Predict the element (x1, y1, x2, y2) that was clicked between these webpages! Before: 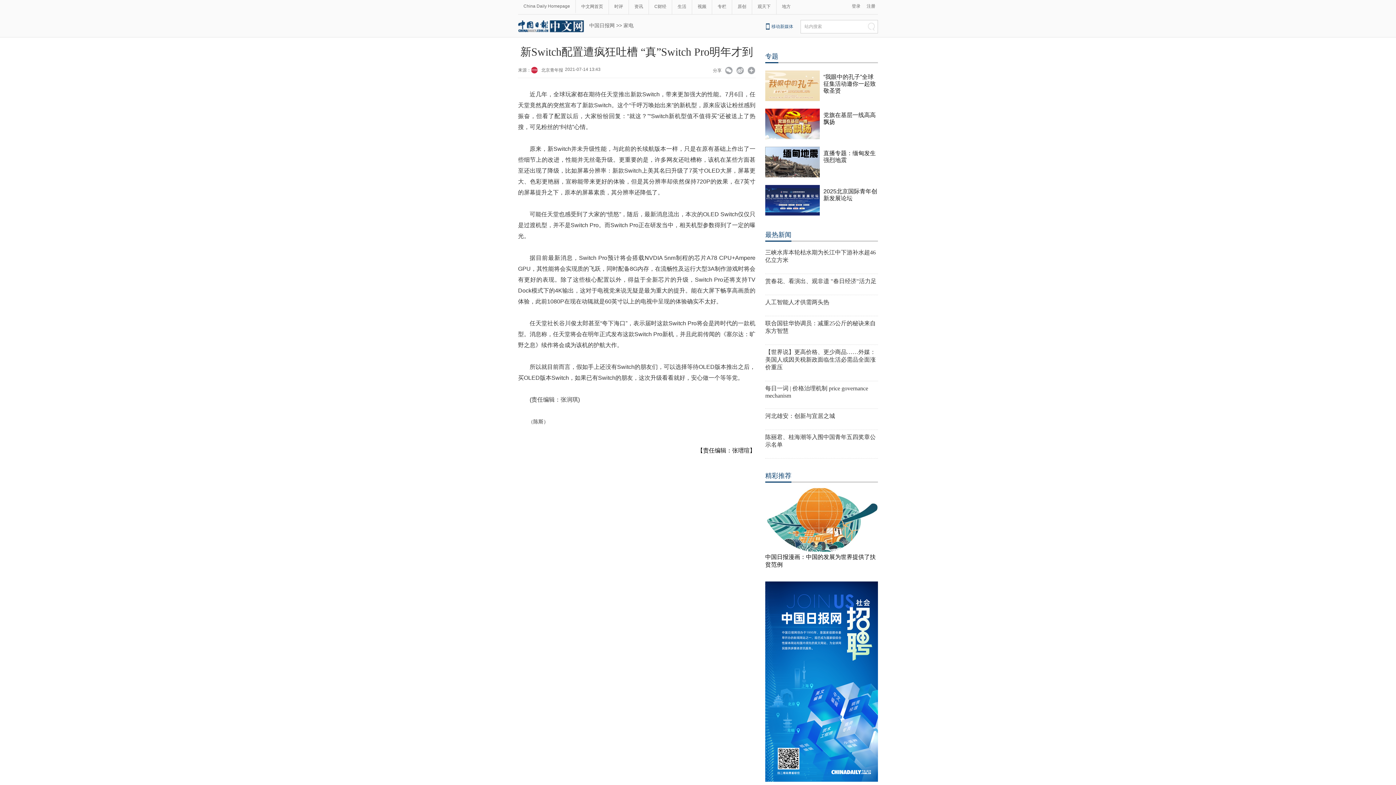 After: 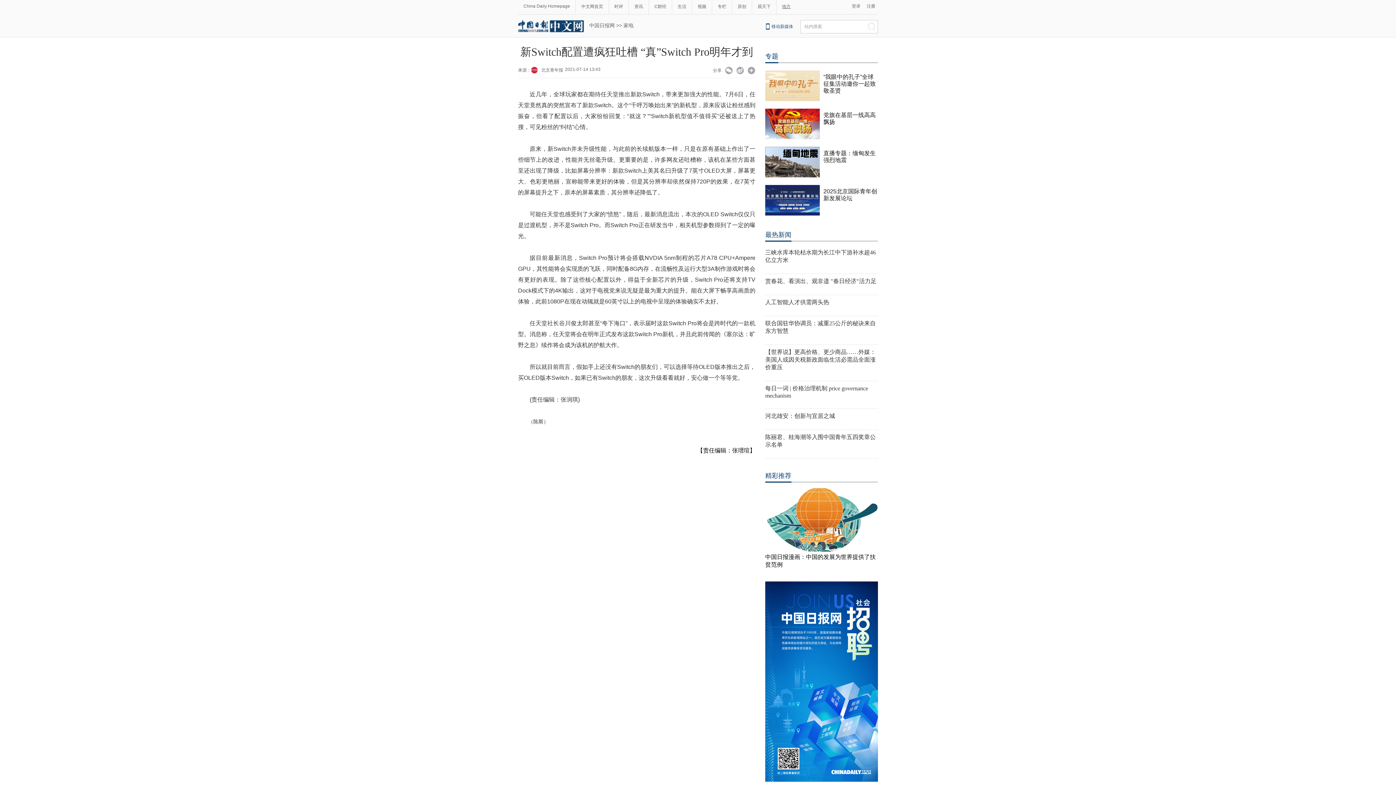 Action: label: 地方 bbox: (776, 3, 796, 9)